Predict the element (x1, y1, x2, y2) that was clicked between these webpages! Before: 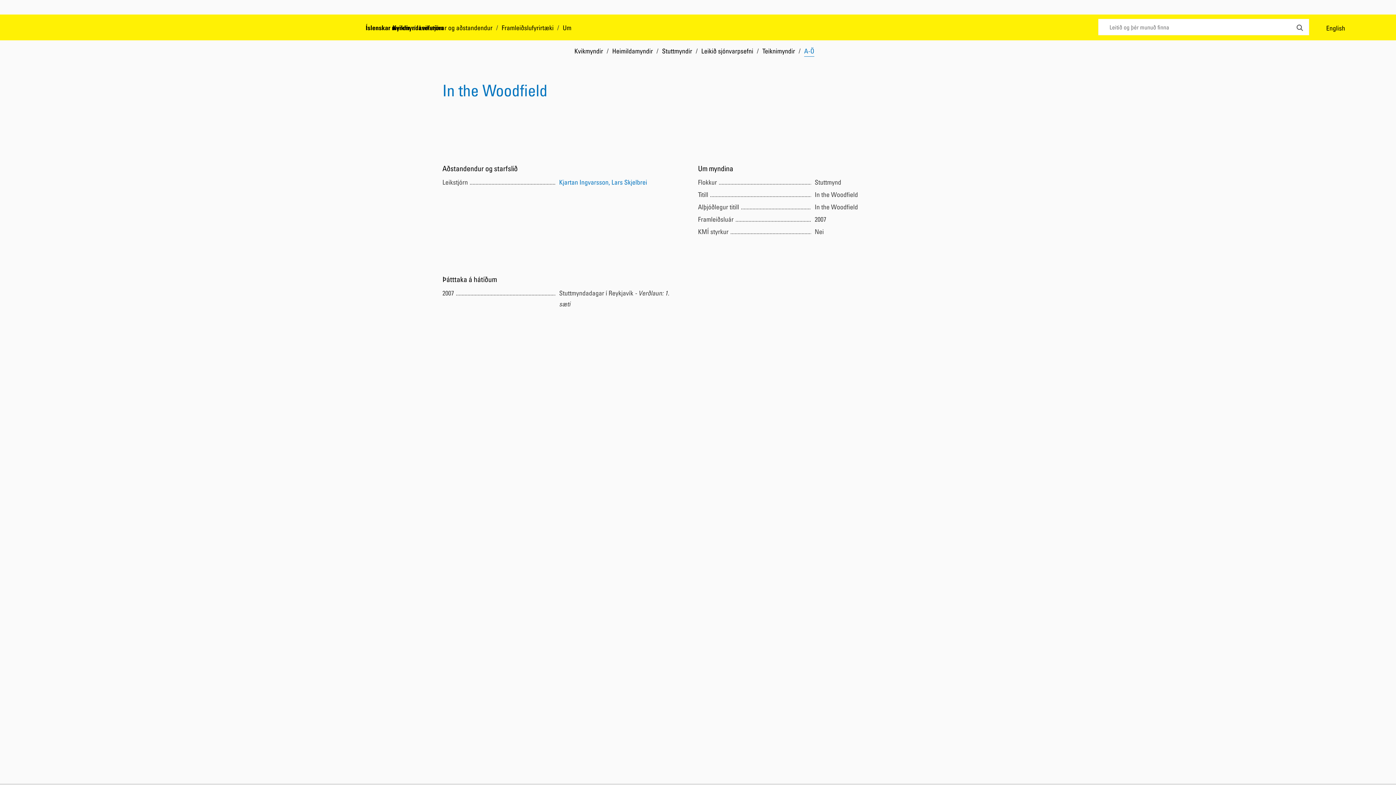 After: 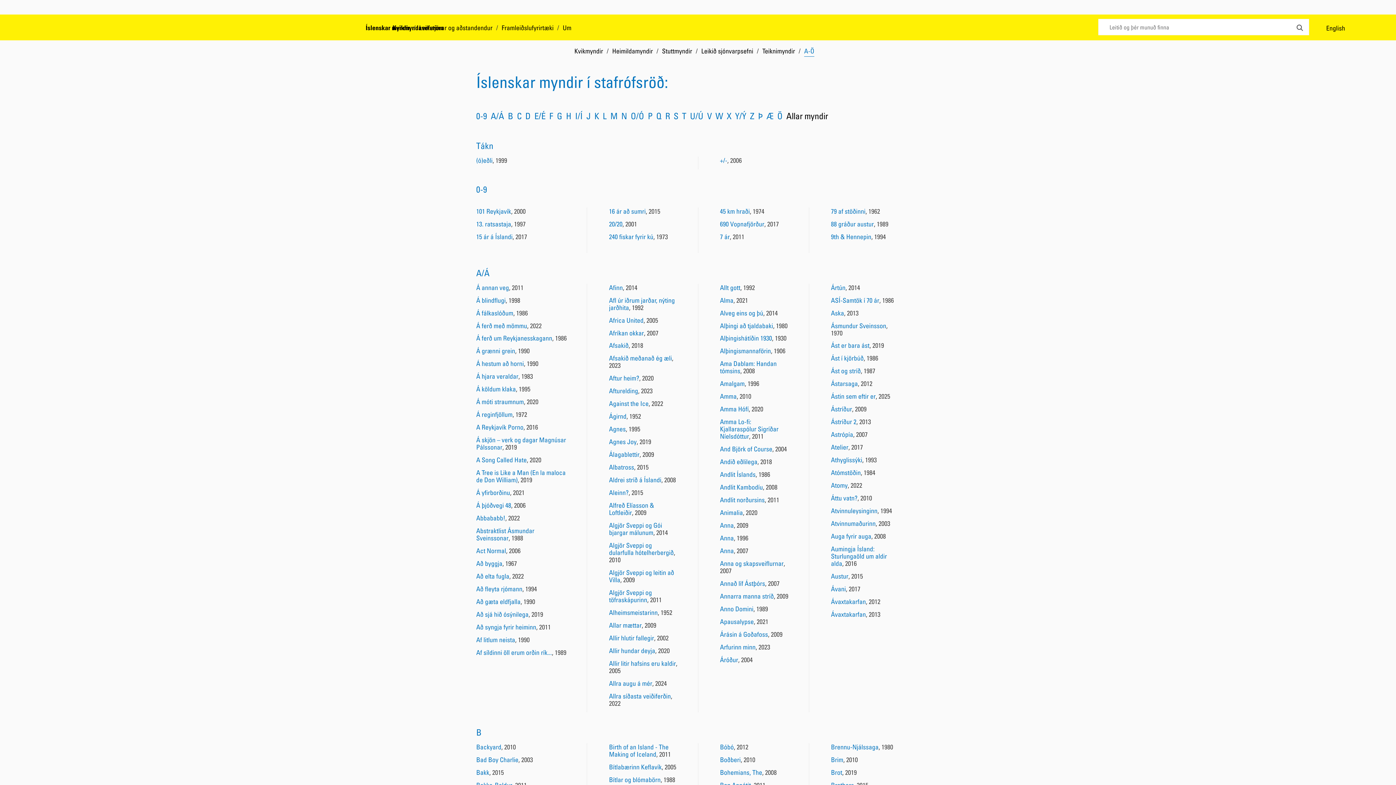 Action: bbox: (804, 46, 814, 54) label: A-Ö